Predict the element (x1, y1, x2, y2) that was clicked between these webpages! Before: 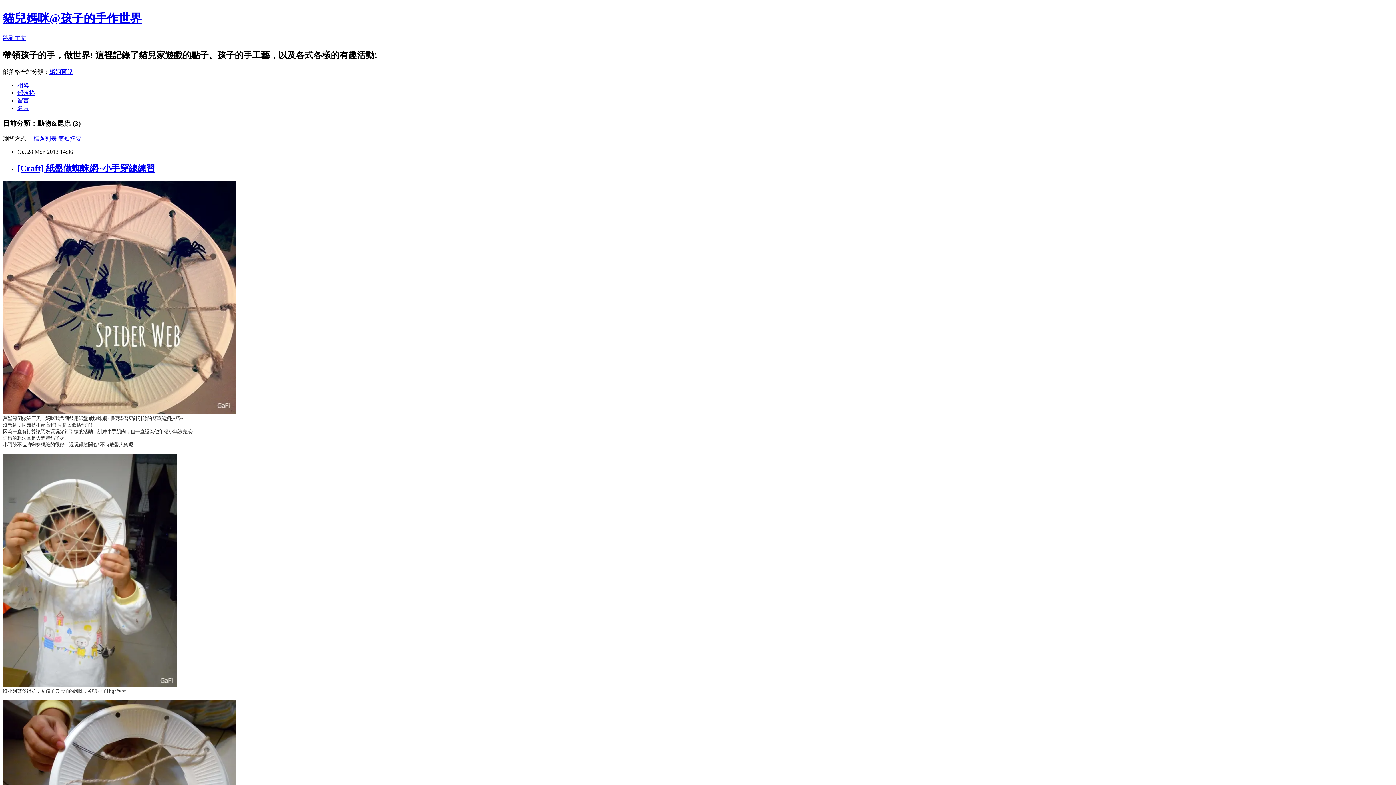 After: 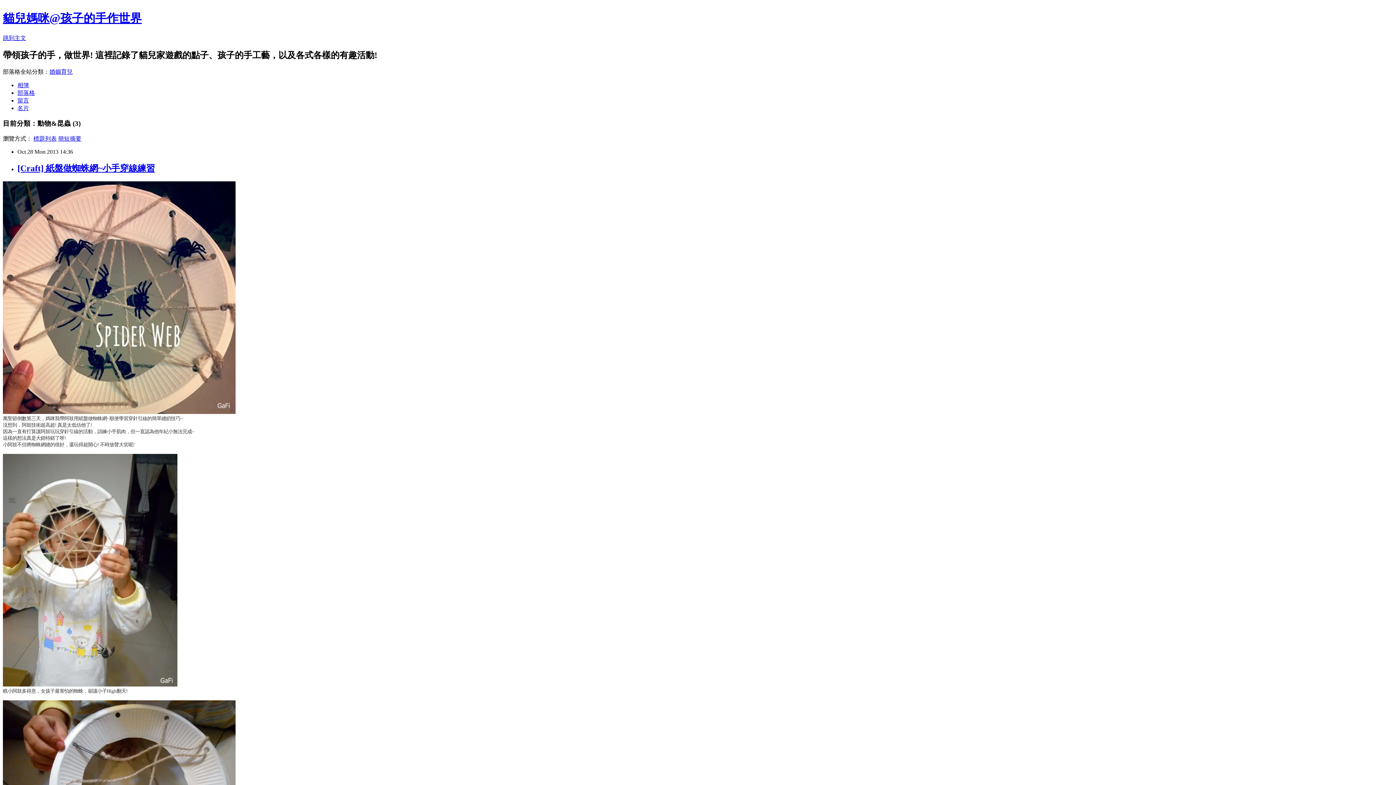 Action: bbox: (17, 97, 29, 103) label: 留言